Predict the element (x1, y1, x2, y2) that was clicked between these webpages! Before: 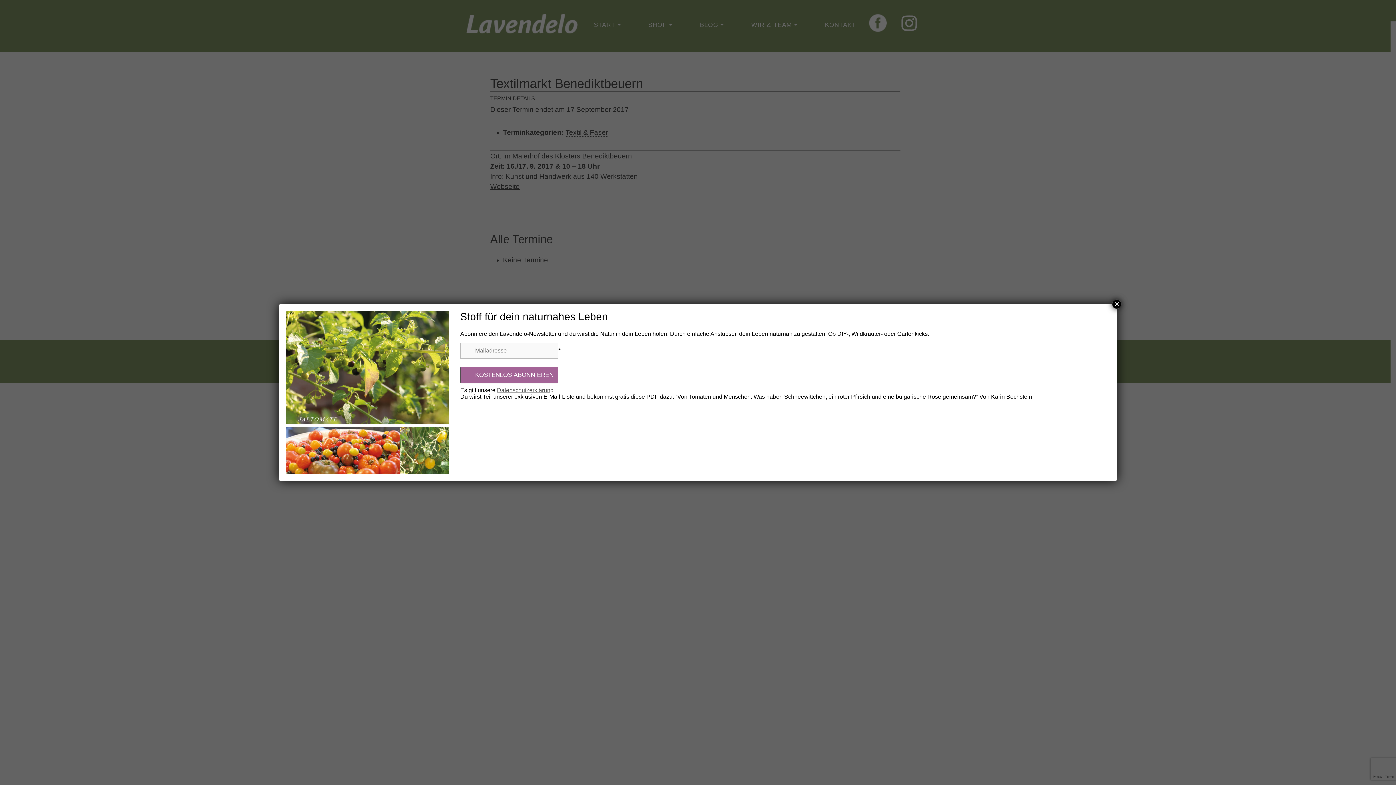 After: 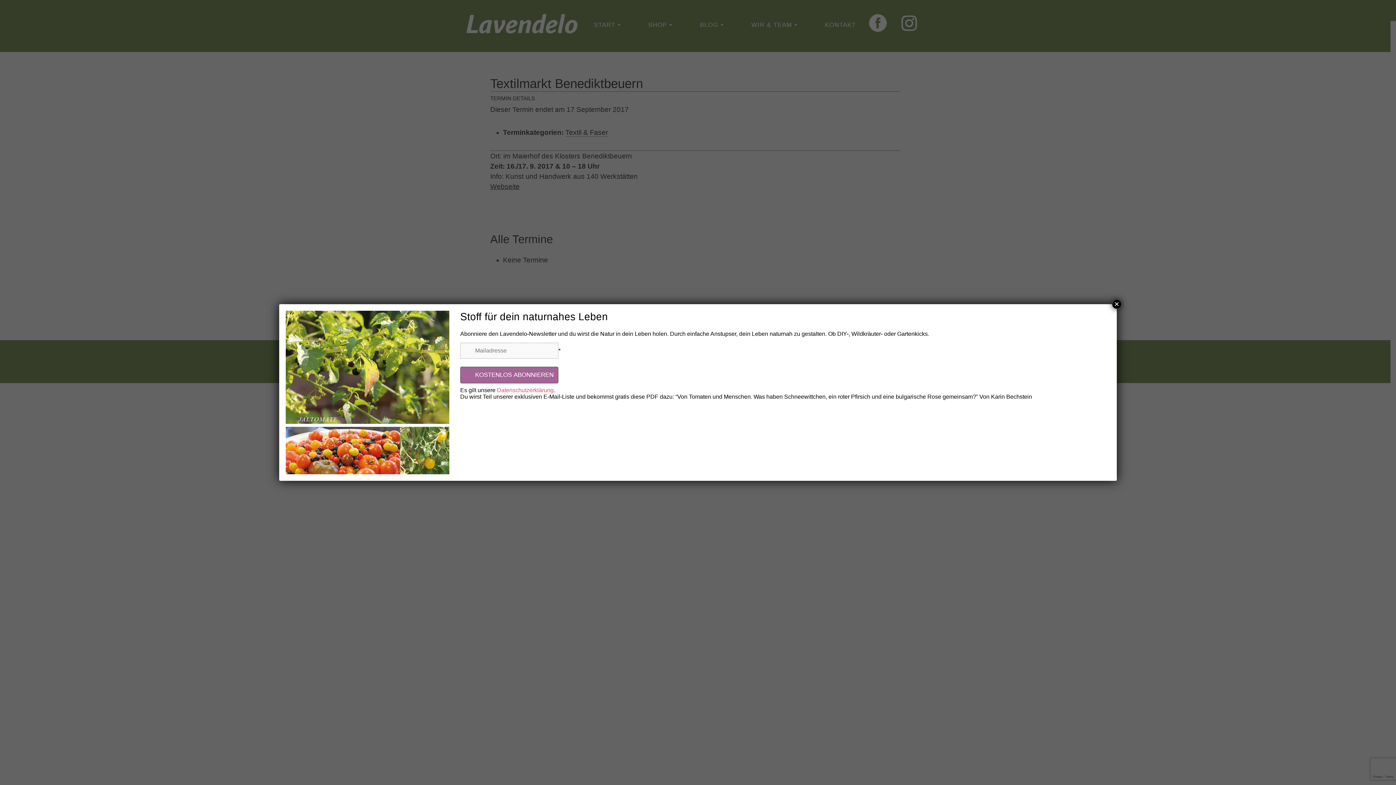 Action: label: Datenschutzerklärung bbox: (497, 387, 553, 393)